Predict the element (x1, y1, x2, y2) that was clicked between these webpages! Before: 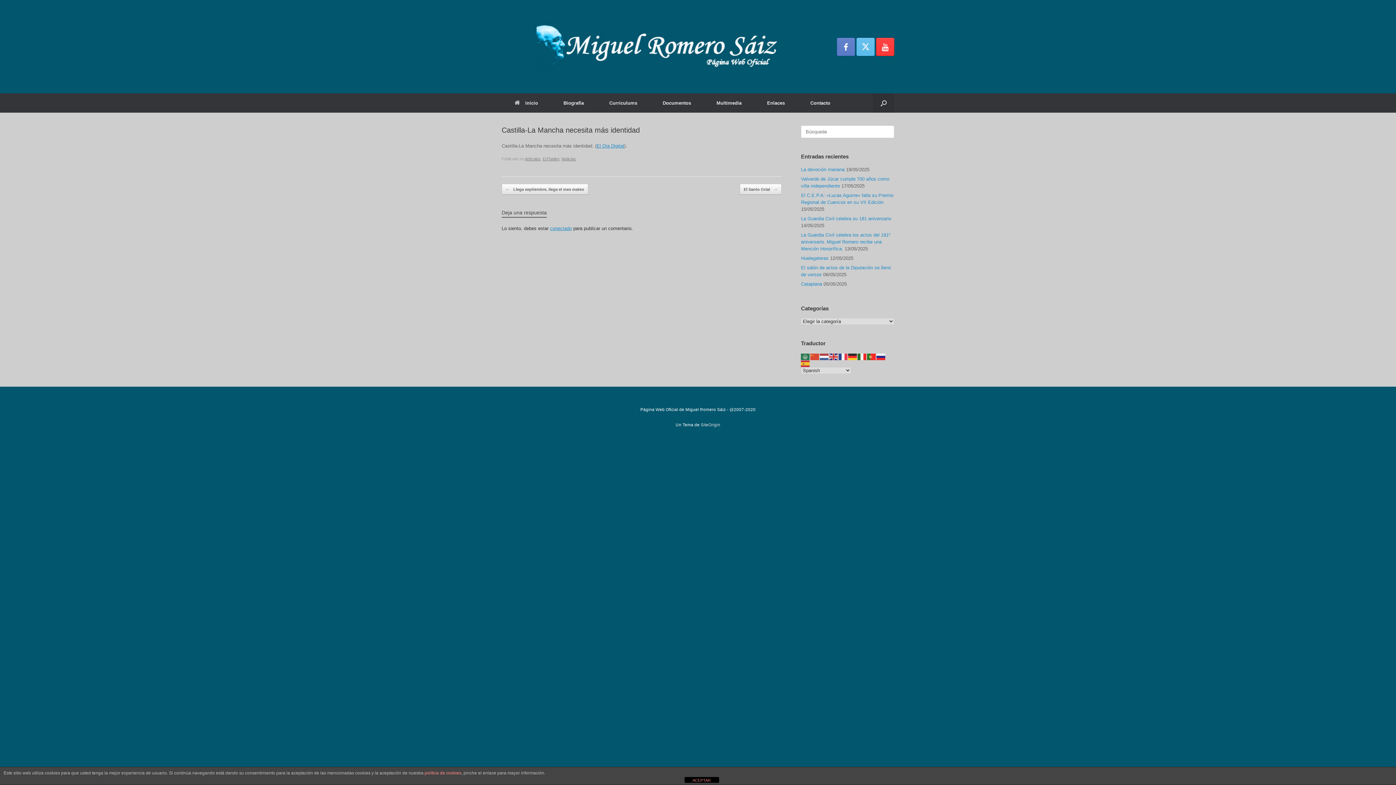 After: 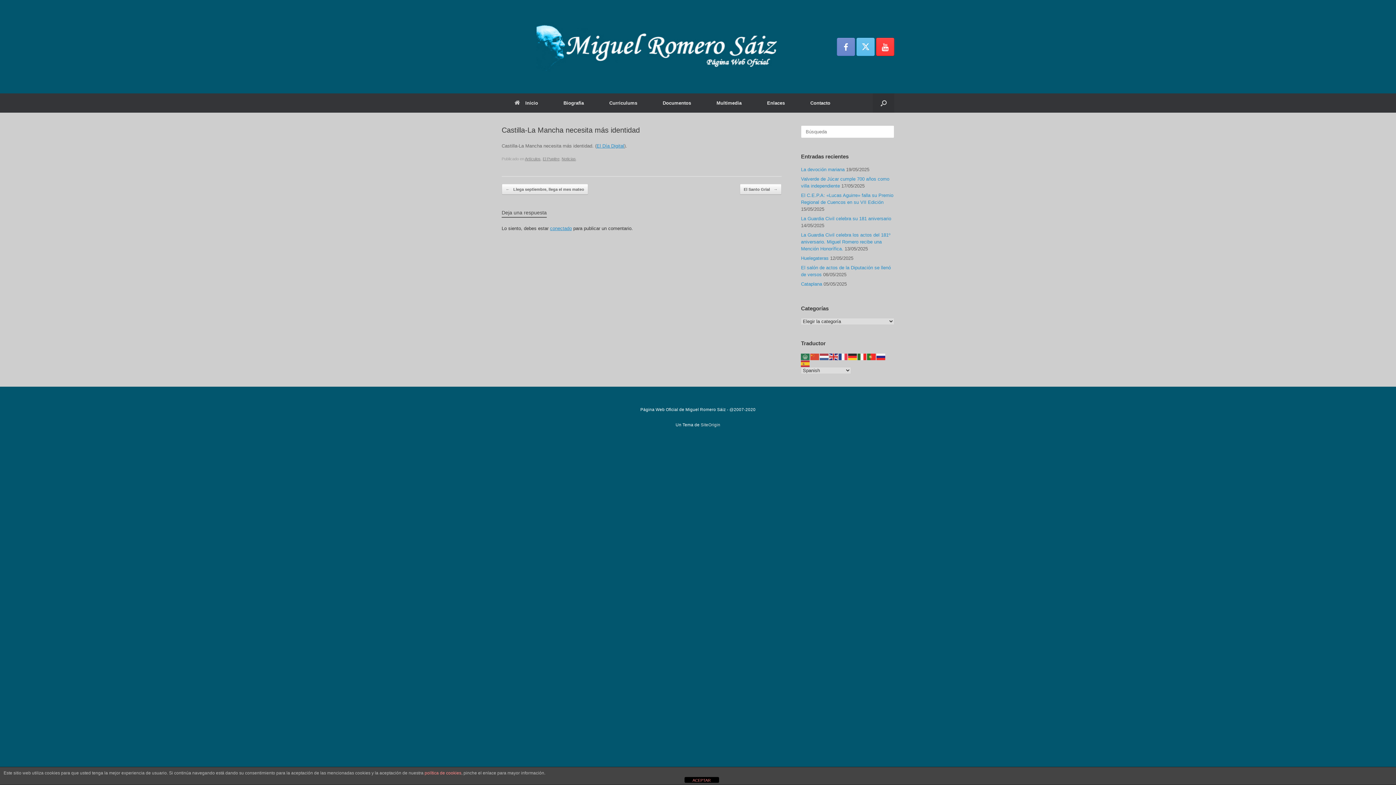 Action: bbox: (837, 37, 855, 55)